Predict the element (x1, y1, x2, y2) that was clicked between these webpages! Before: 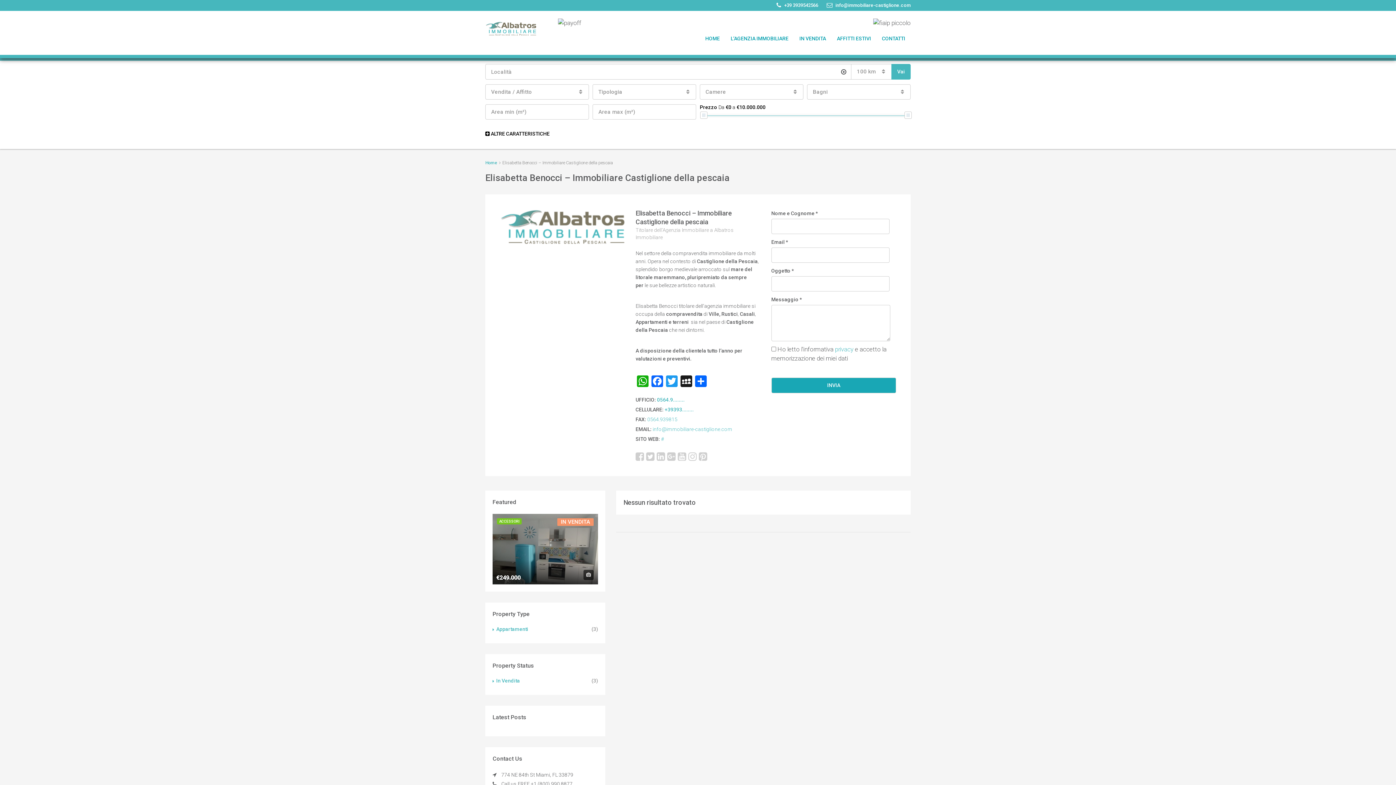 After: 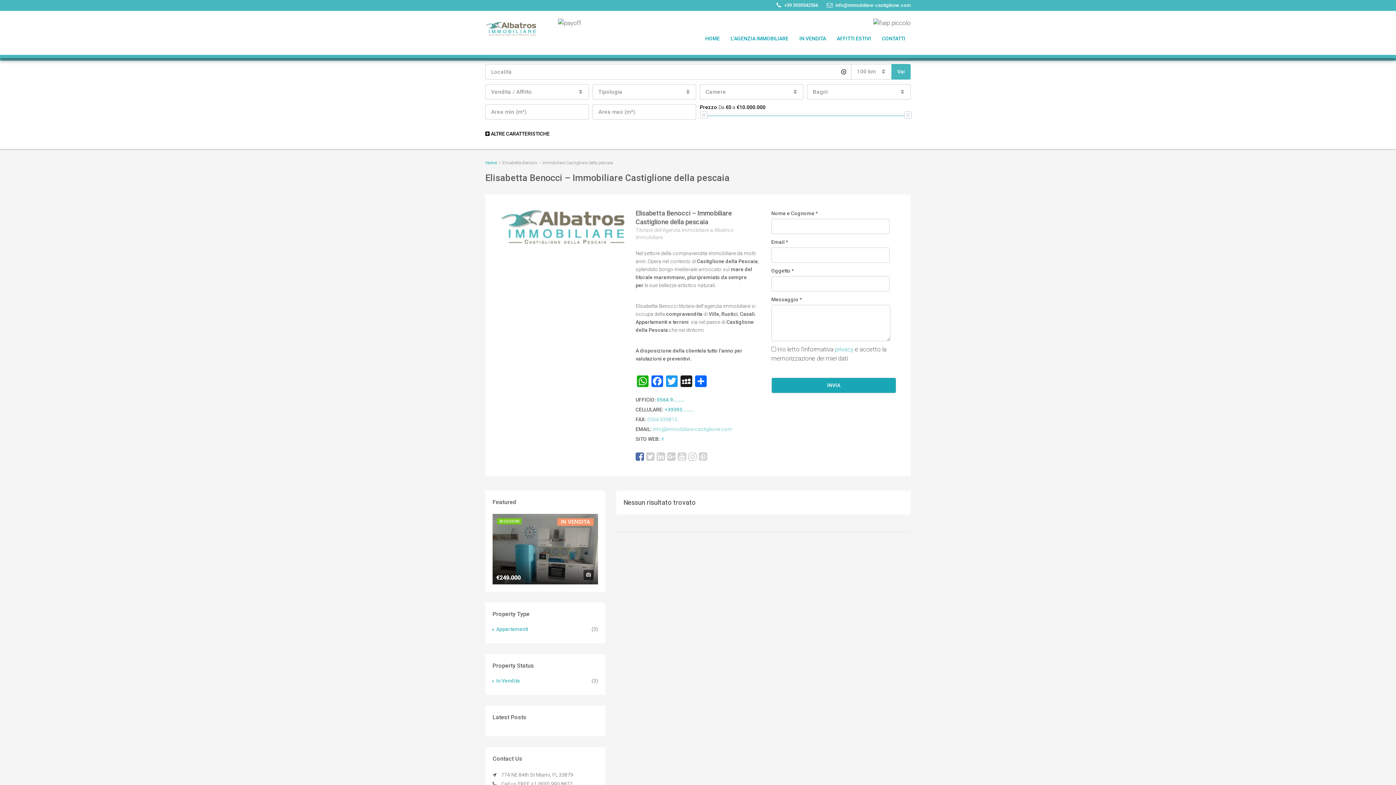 Action: bbox: (635, 452, 644, 461)